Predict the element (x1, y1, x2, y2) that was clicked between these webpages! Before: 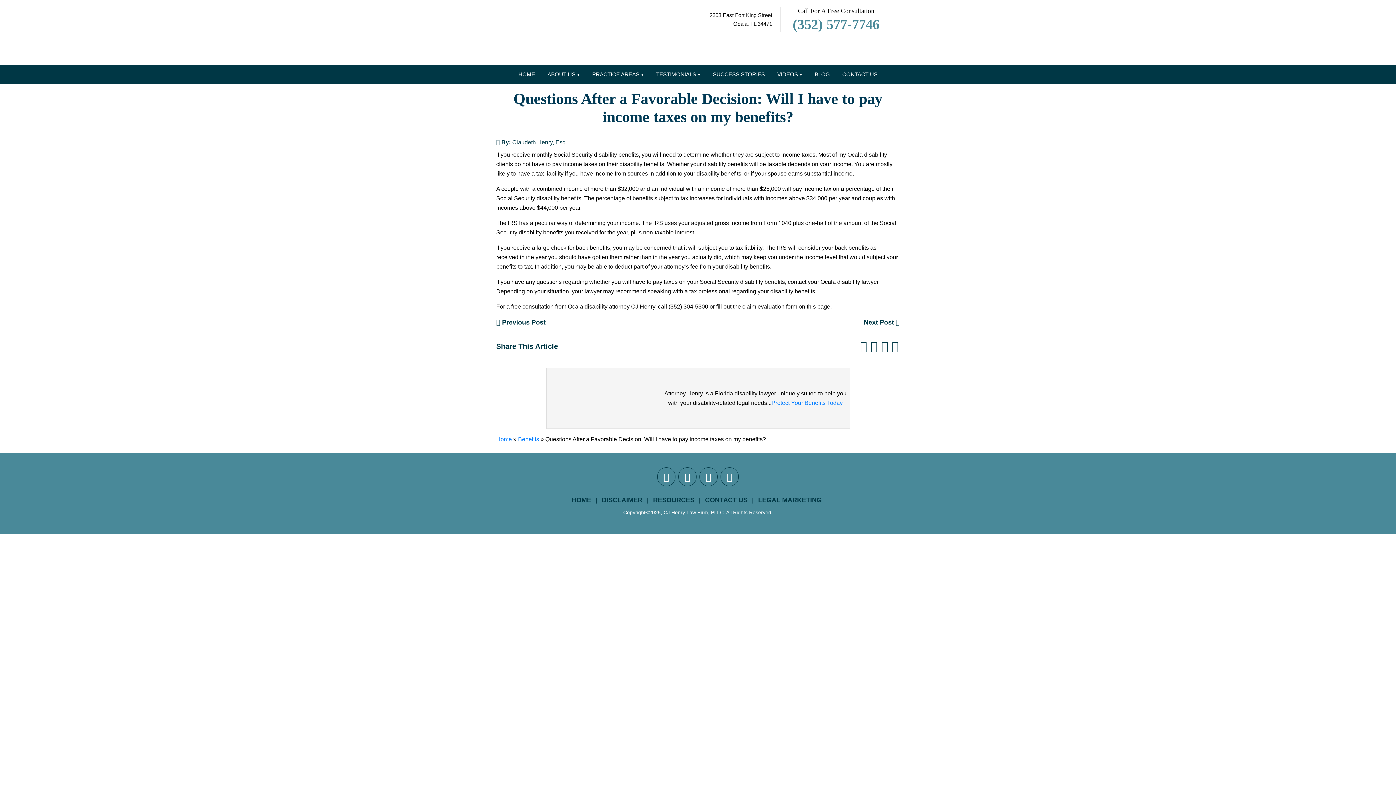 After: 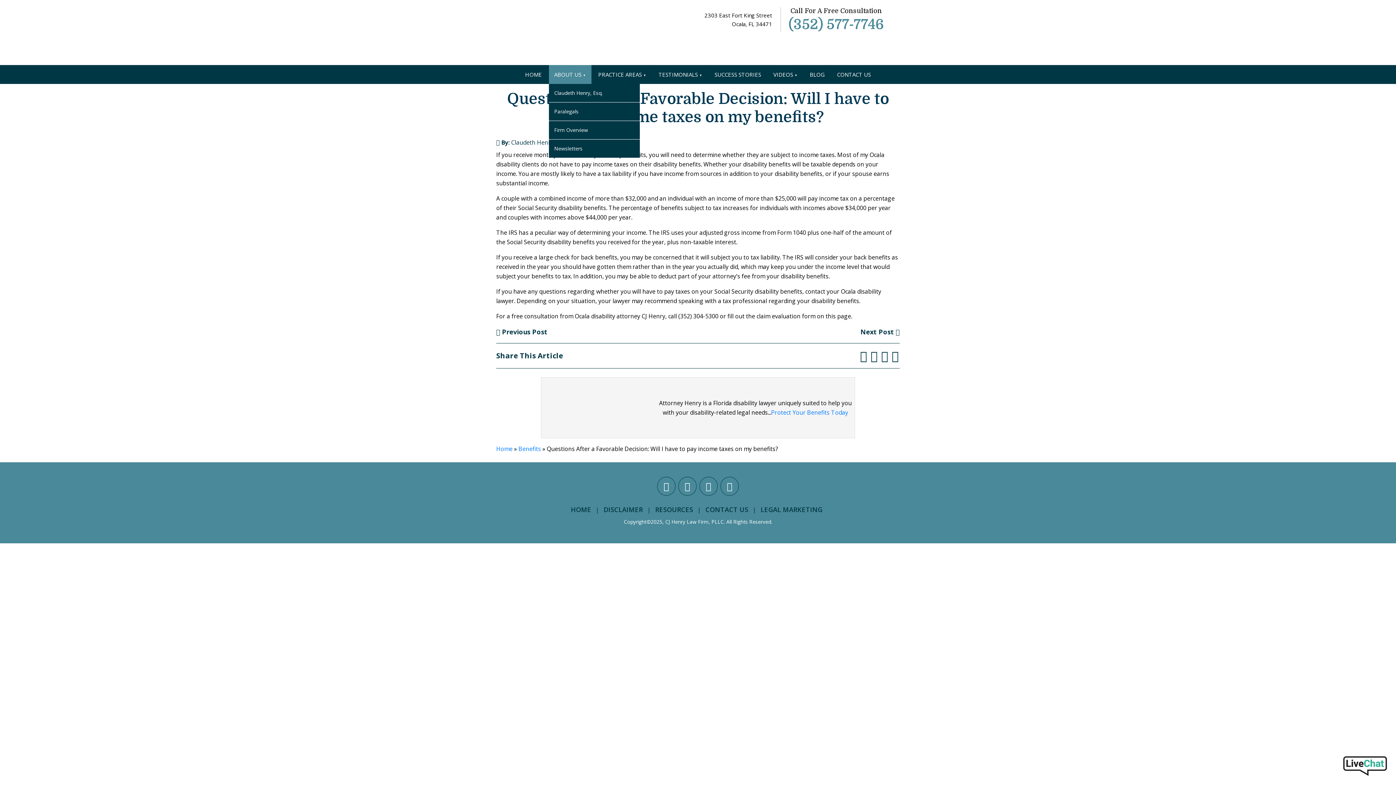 Action: bbox: (542, 65, 585, 84) label: ABOUT US